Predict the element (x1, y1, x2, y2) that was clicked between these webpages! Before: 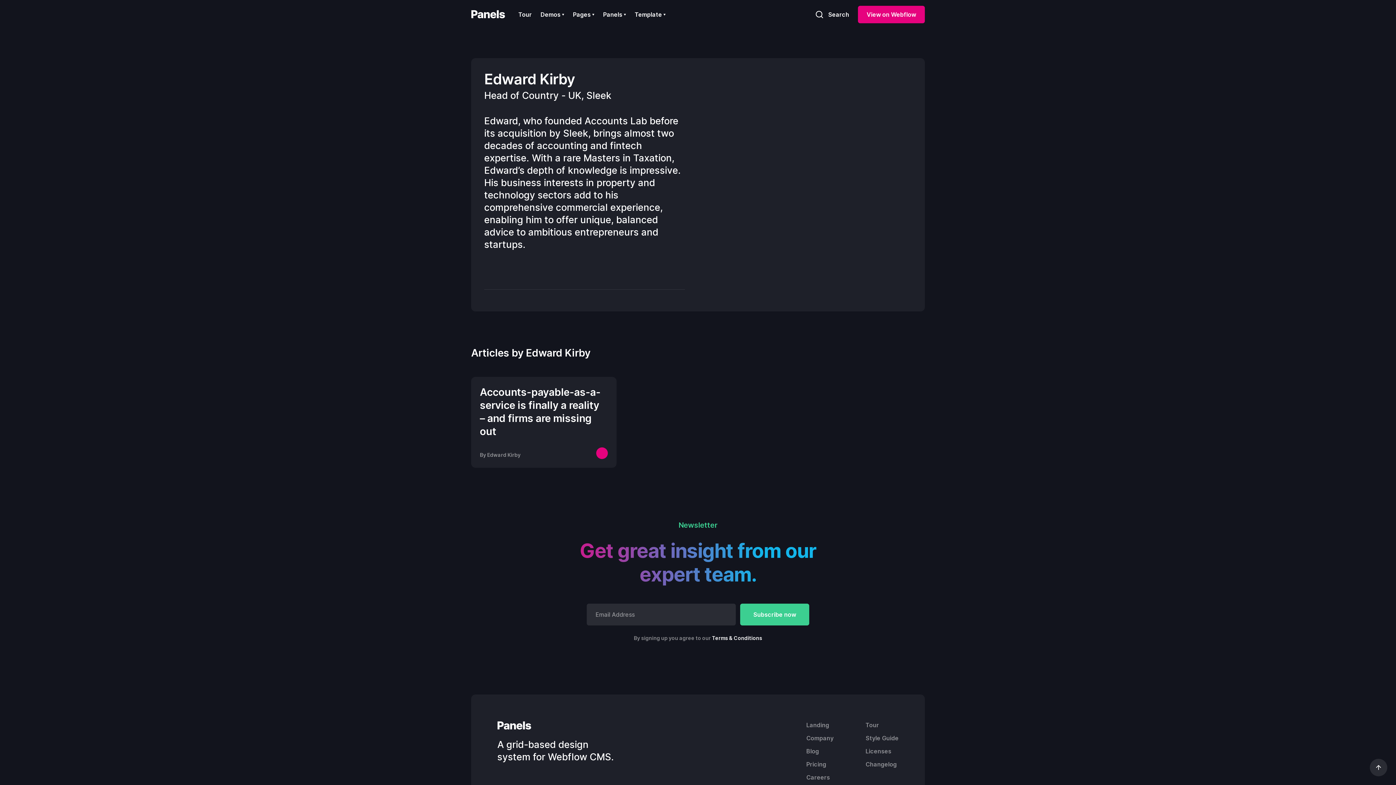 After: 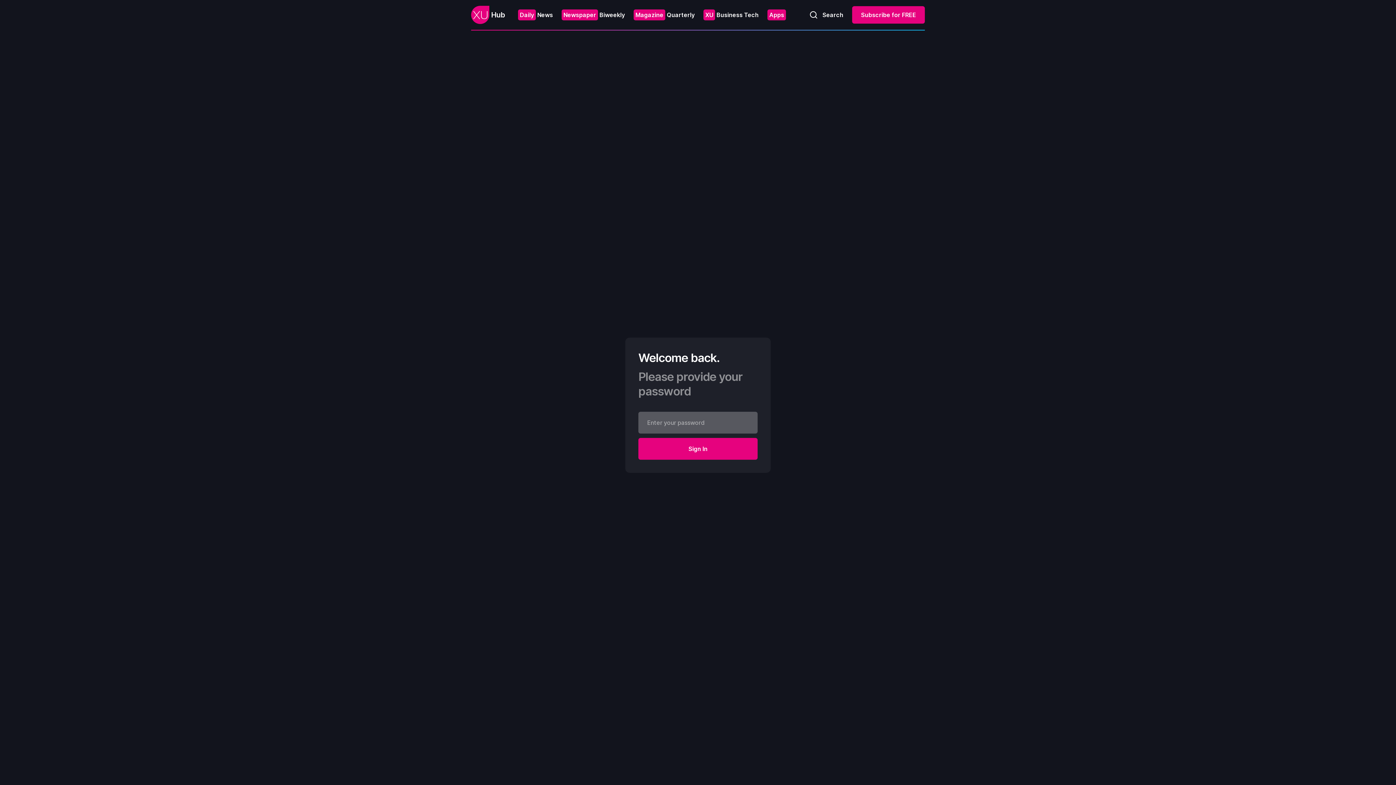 Action: bbox: (712, 635, 762, 641) label: Terms & Conditions